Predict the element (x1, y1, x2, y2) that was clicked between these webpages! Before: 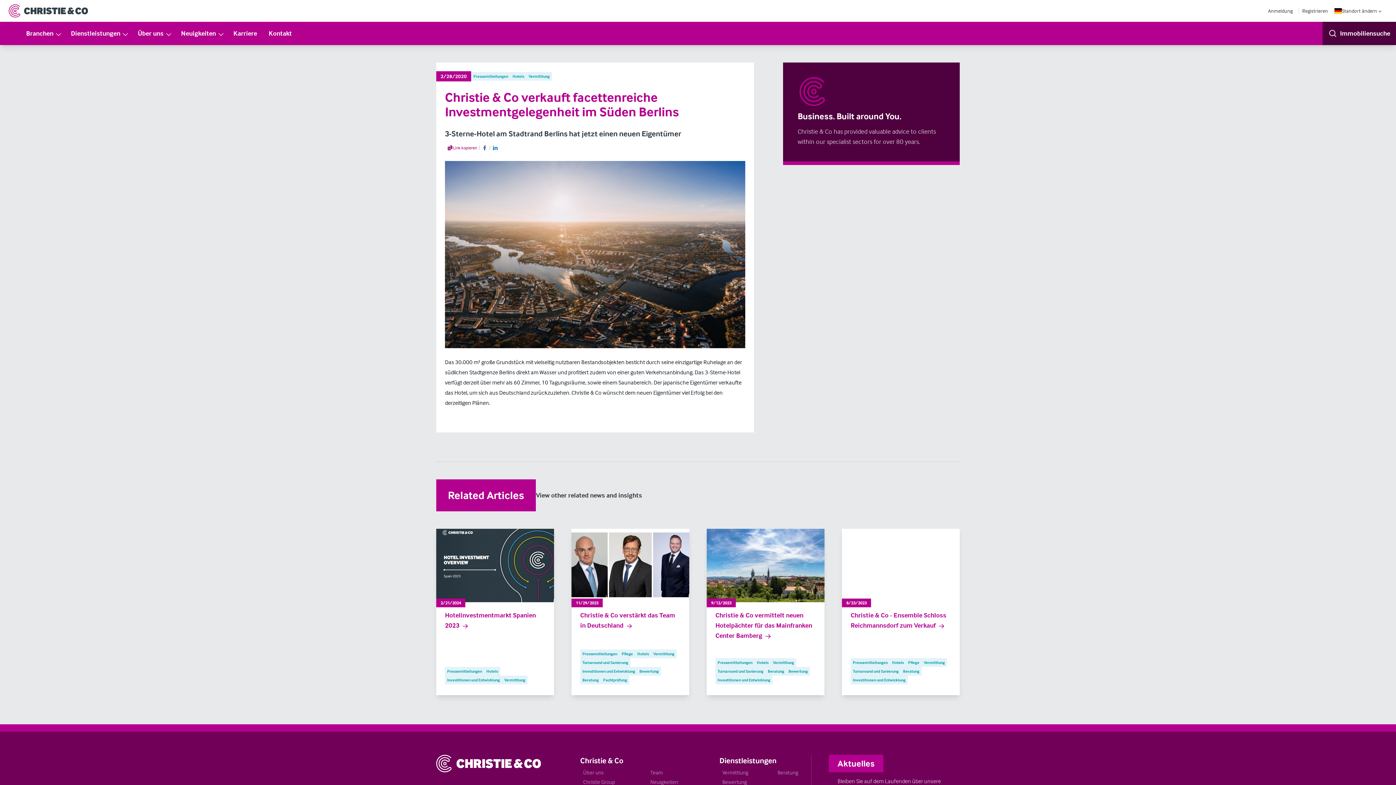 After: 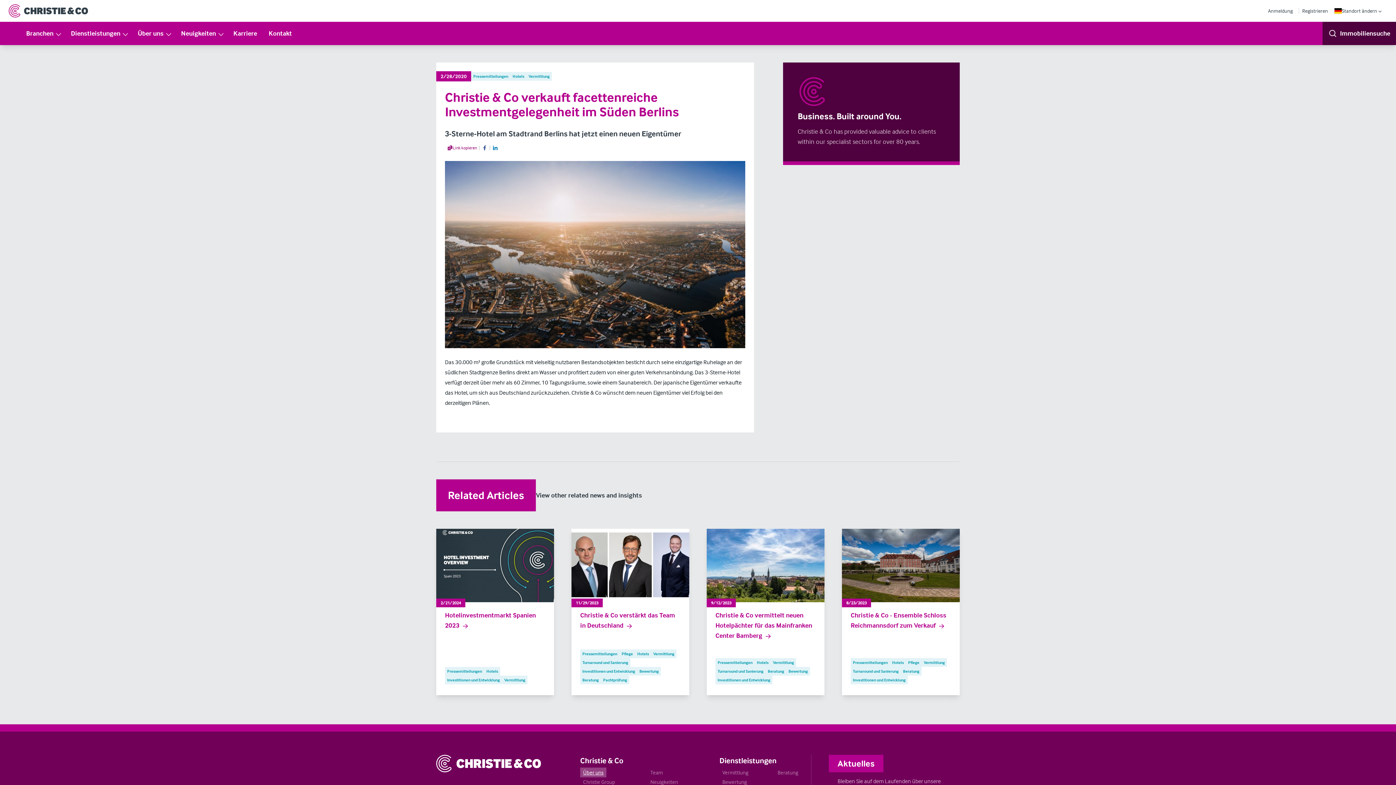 Action: label: Über uns bbox: (580, 598, 606, 608)